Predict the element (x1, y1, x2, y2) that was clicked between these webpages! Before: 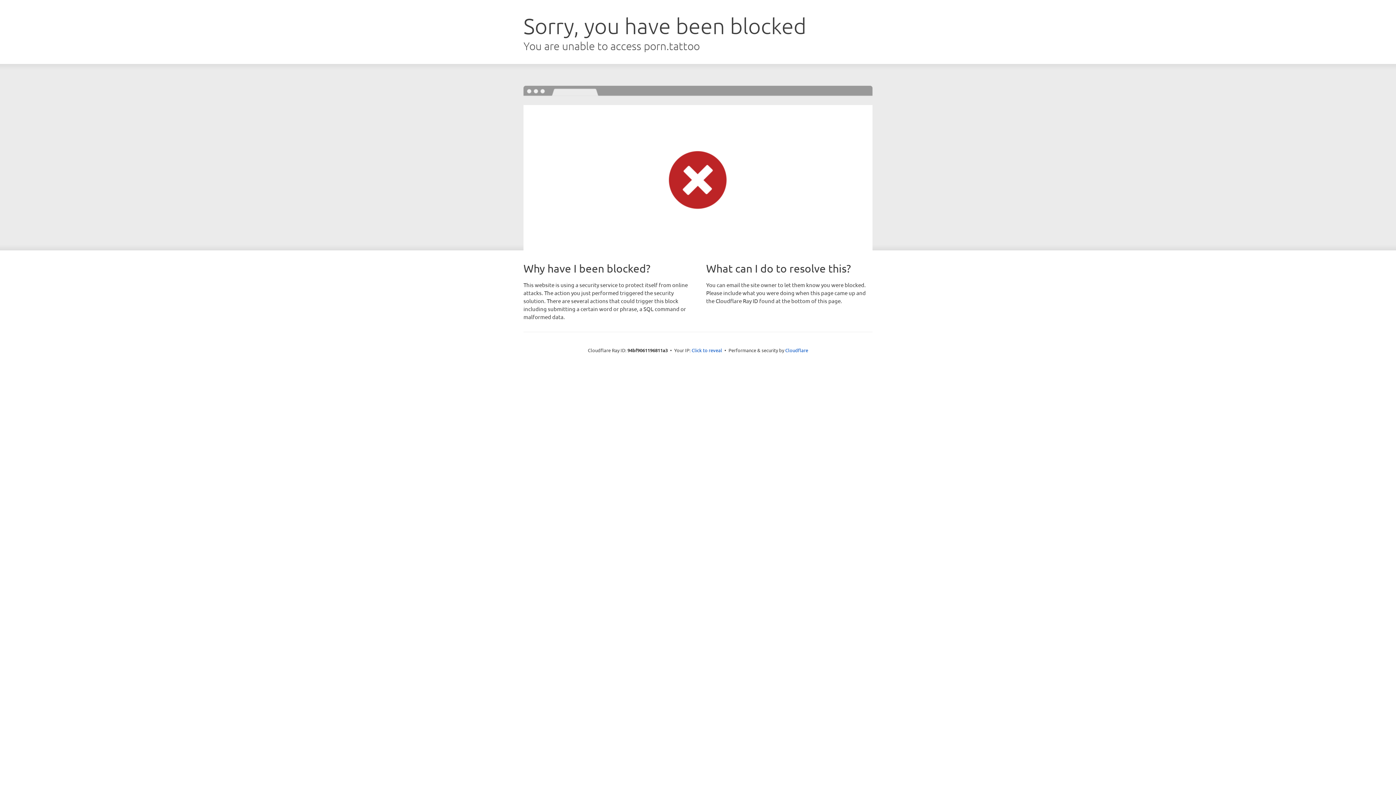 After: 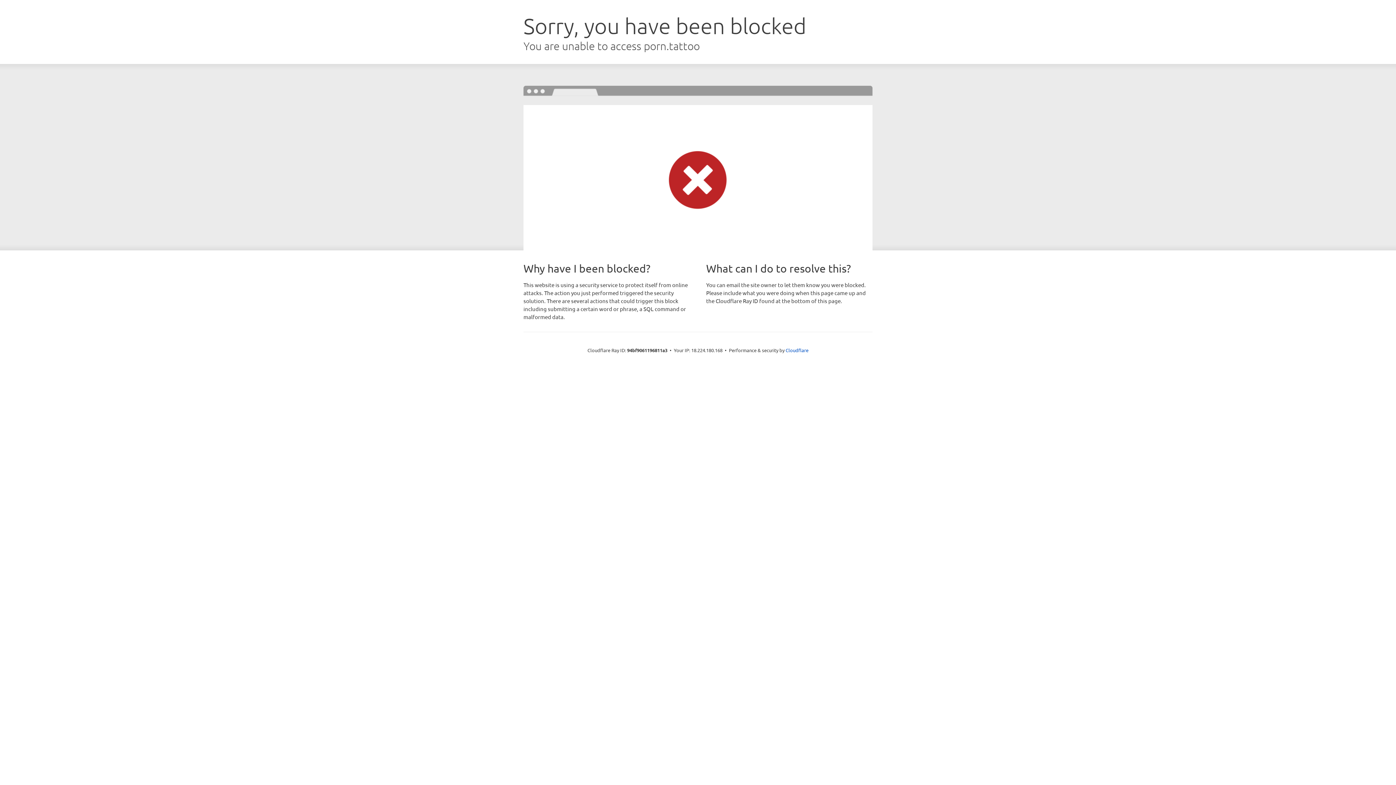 Action: label: Click to reveal bbox: (691, 346, 722, 353)